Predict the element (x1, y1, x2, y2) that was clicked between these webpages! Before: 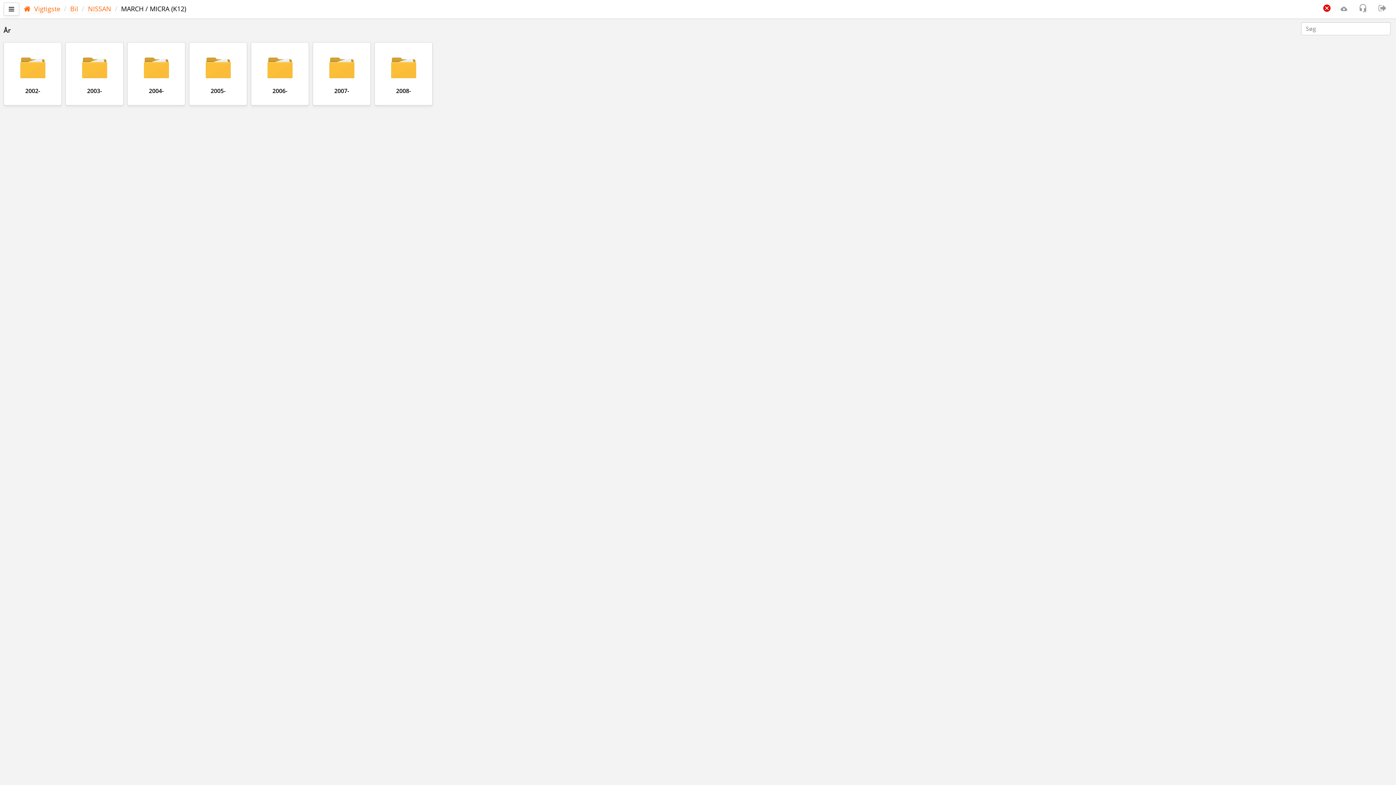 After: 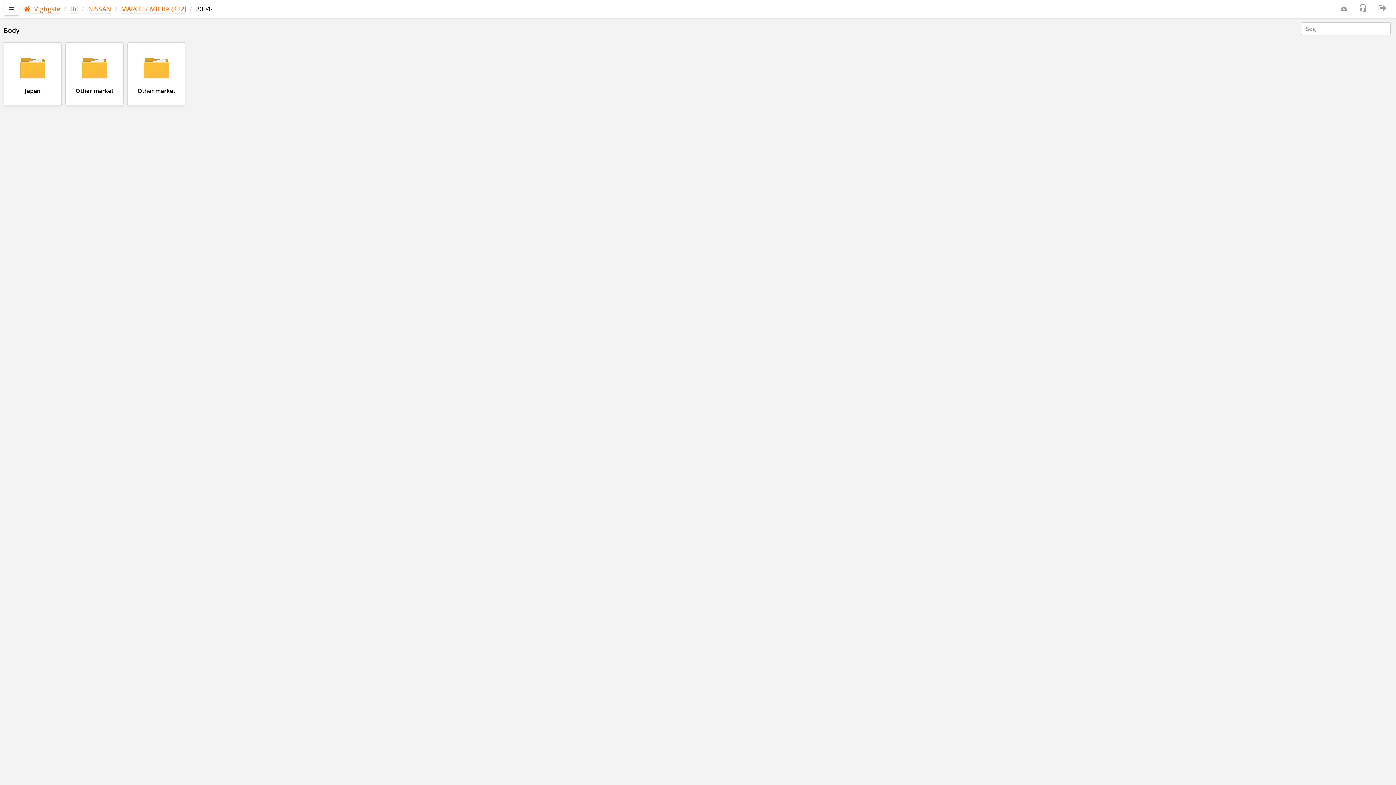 Action: bbox: (127, 42, 185, 105) label: 	
2004-